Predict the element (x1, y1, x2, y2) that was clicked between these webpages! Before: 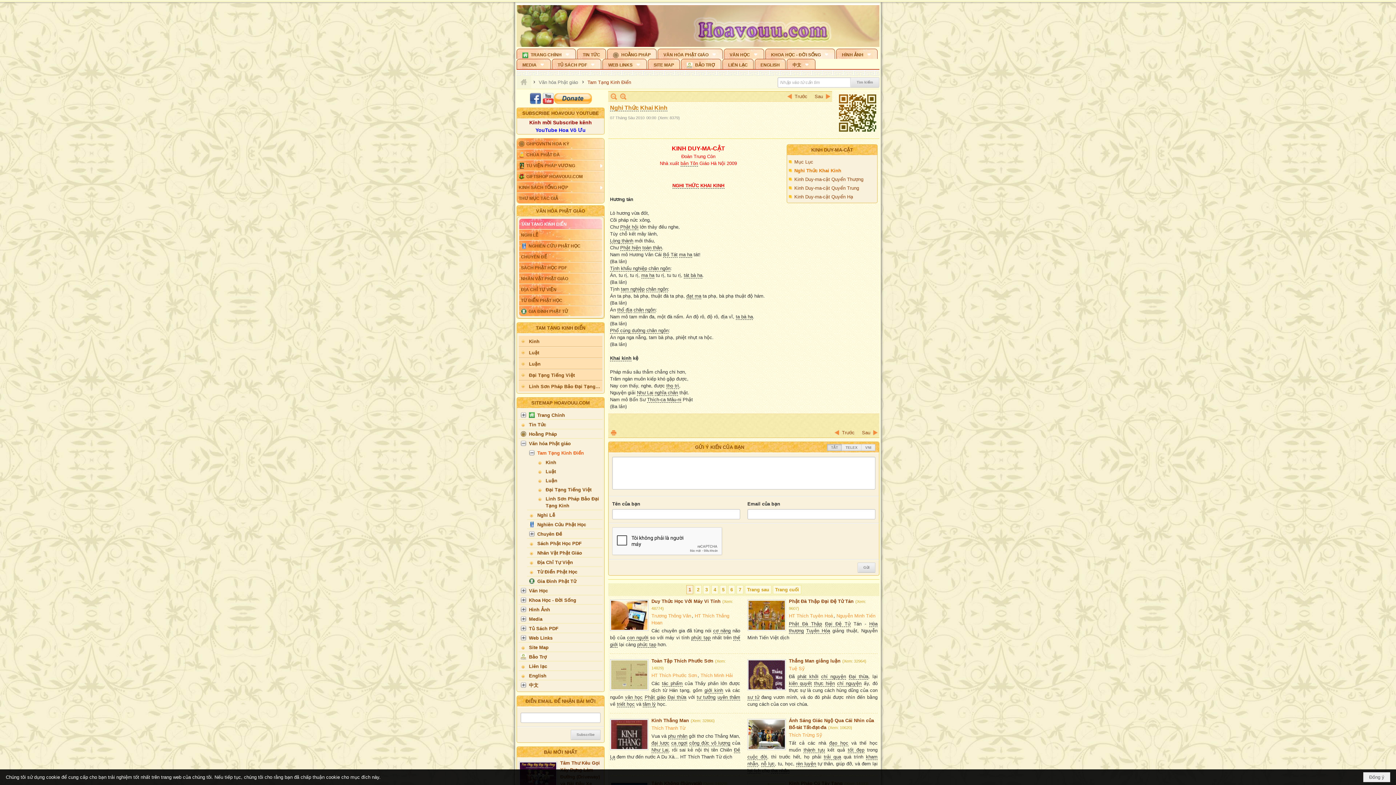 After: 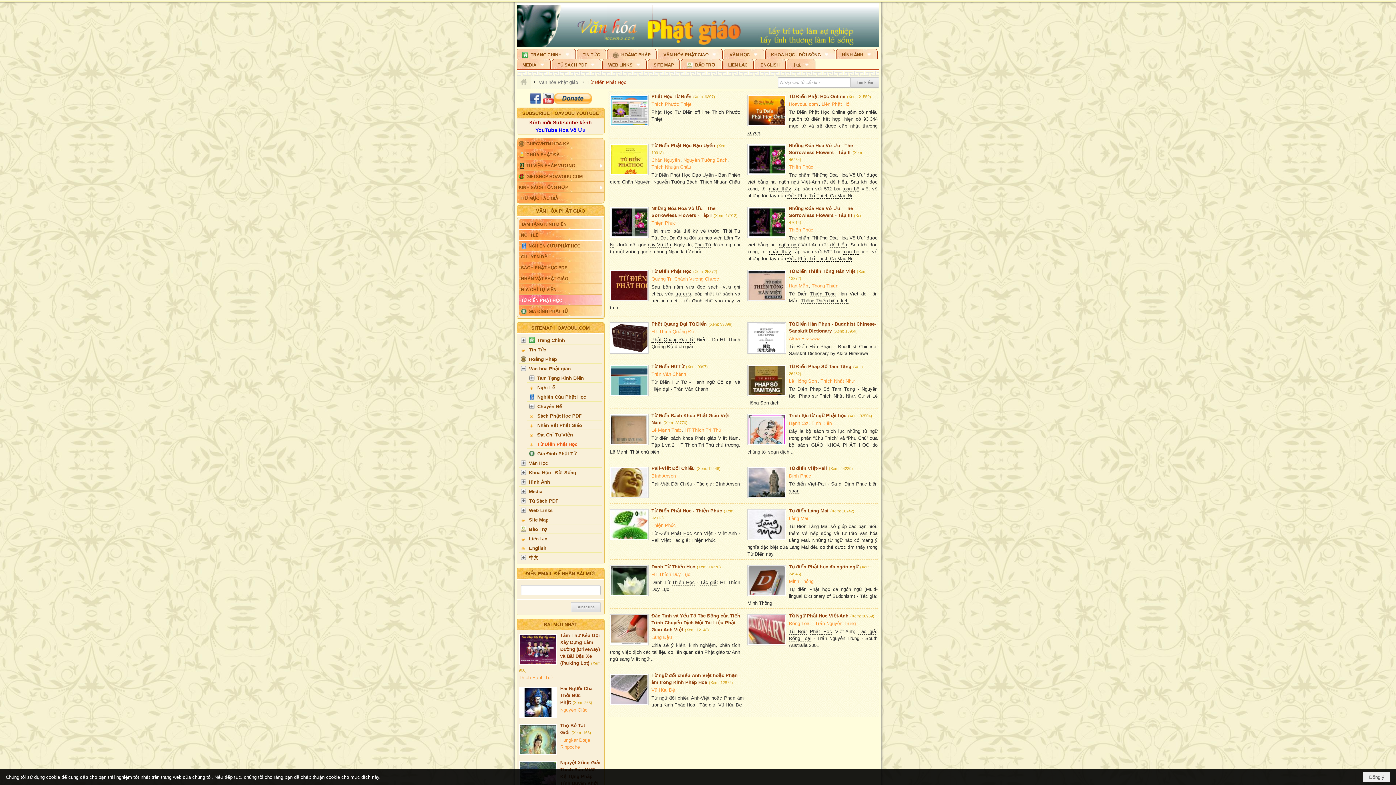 Action: label: TỪ ĐIỂN PHẬT HỌC bbox: (519, 294, 602, 305)